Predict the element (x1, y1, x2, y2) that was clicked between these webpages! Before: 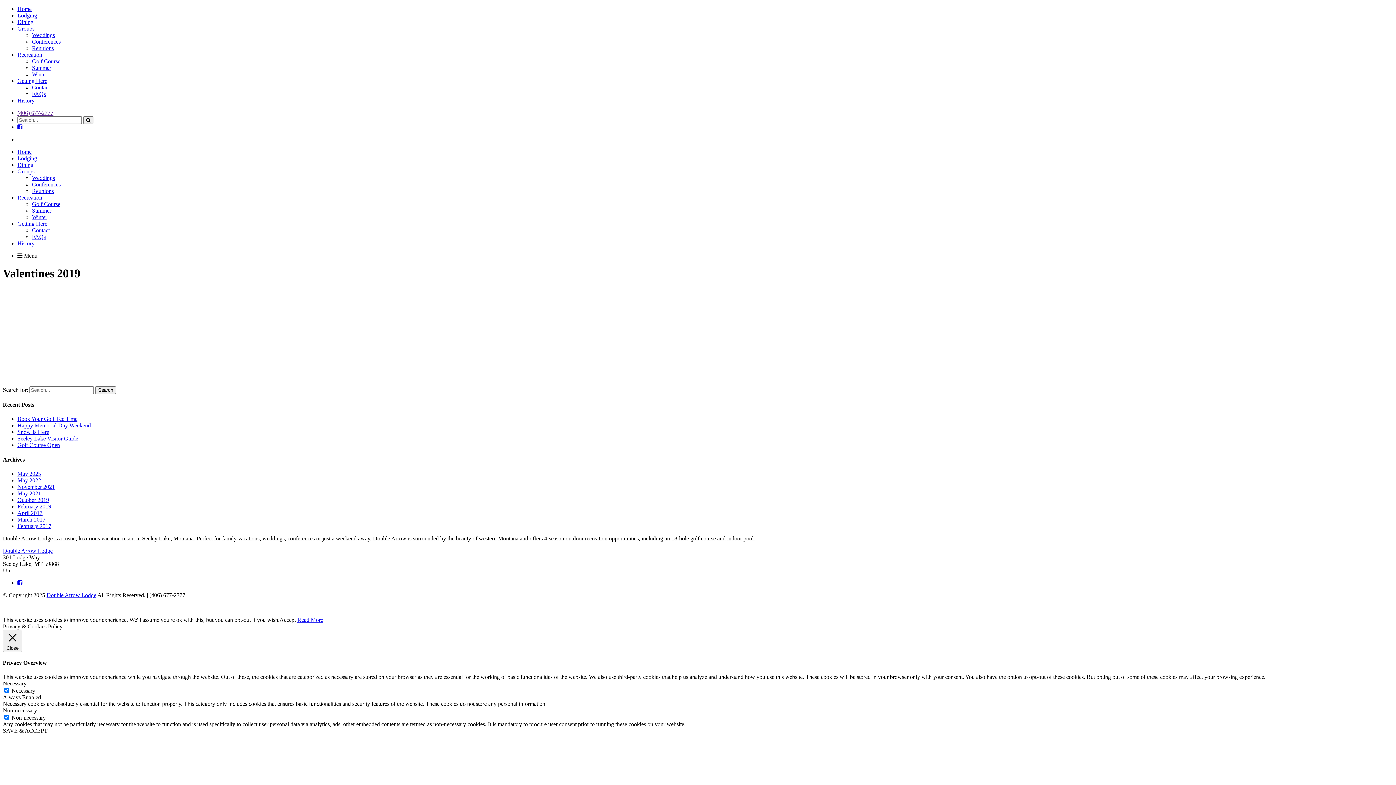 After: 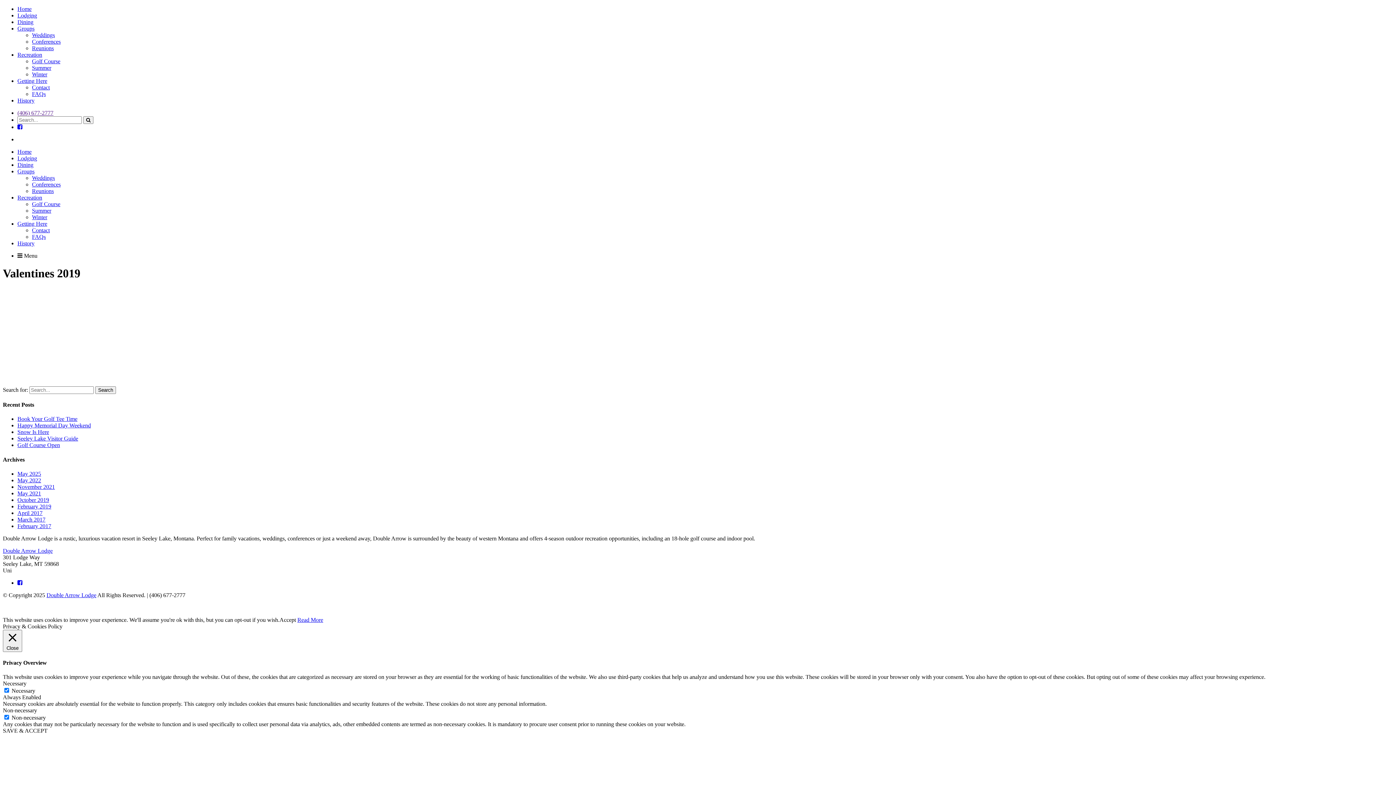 Action: bbox: (17, 124, 22, 130)